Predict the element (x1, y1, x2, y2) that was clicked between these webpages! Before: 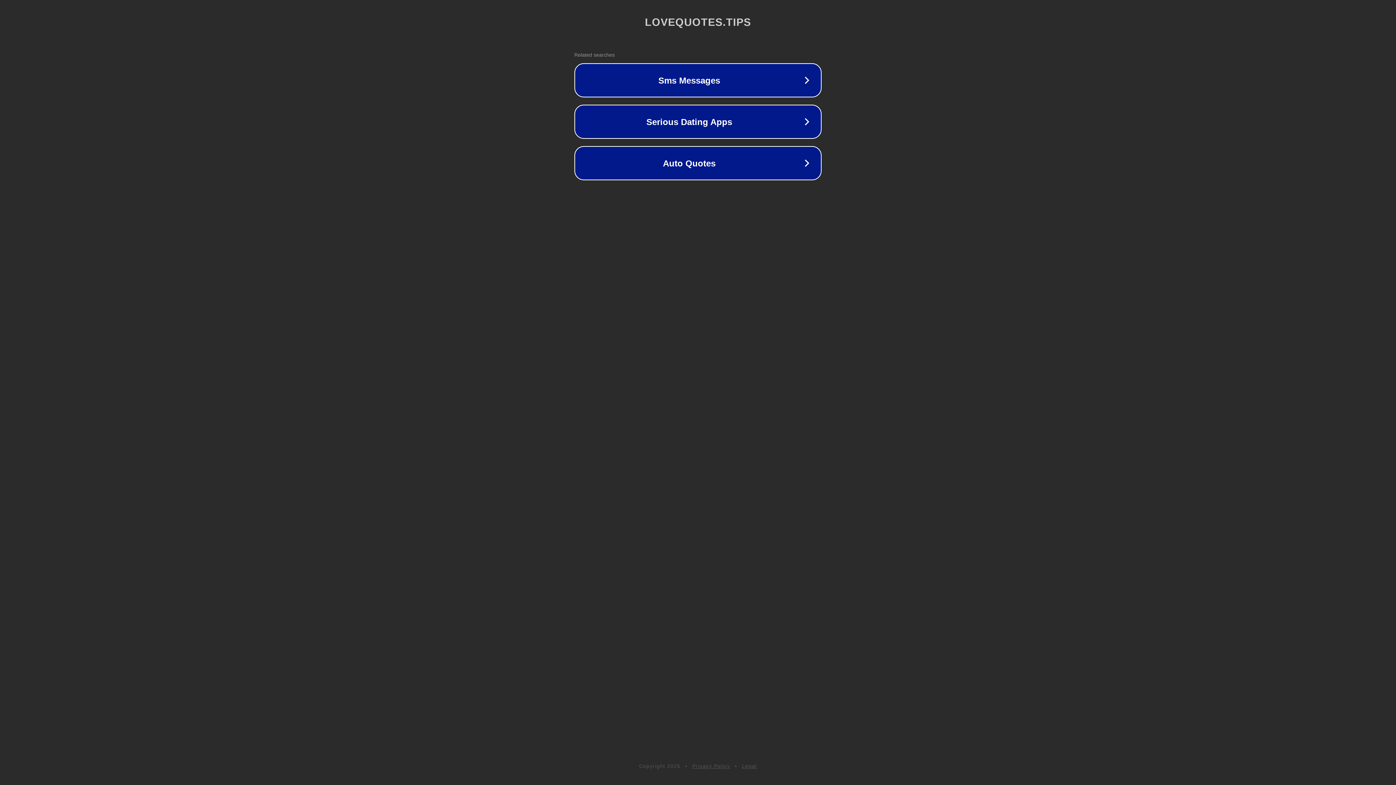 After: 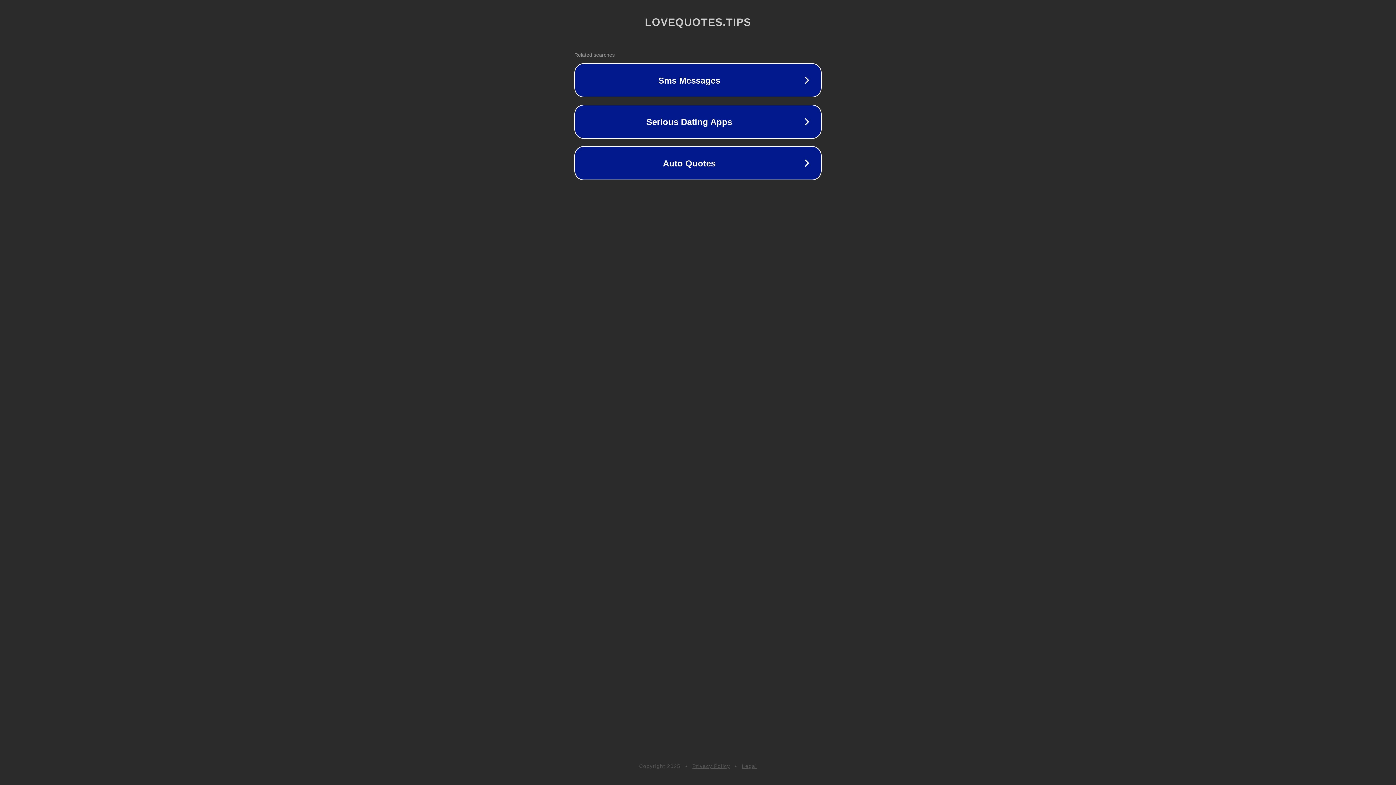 Action: bbox: (692, 763, 730, 769) label: Privacy Policy